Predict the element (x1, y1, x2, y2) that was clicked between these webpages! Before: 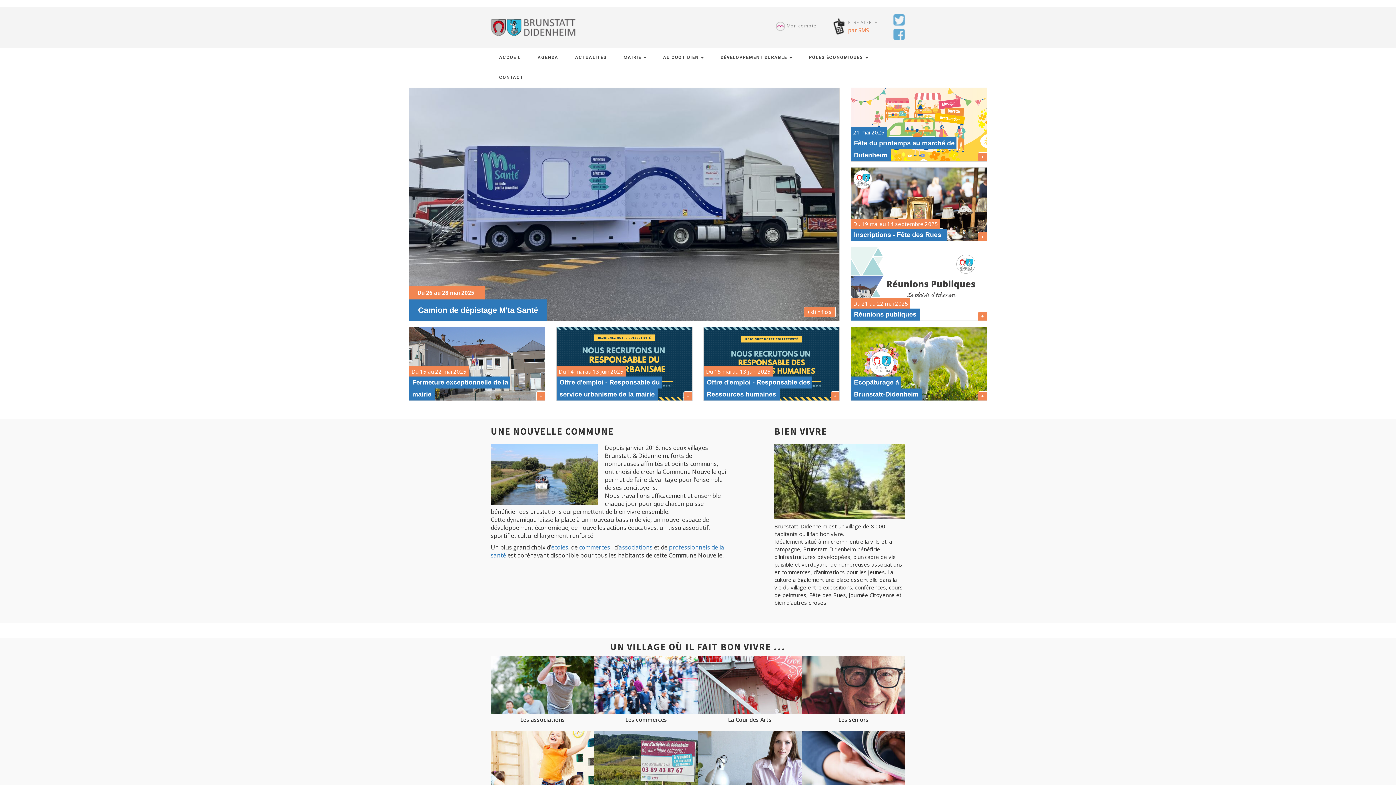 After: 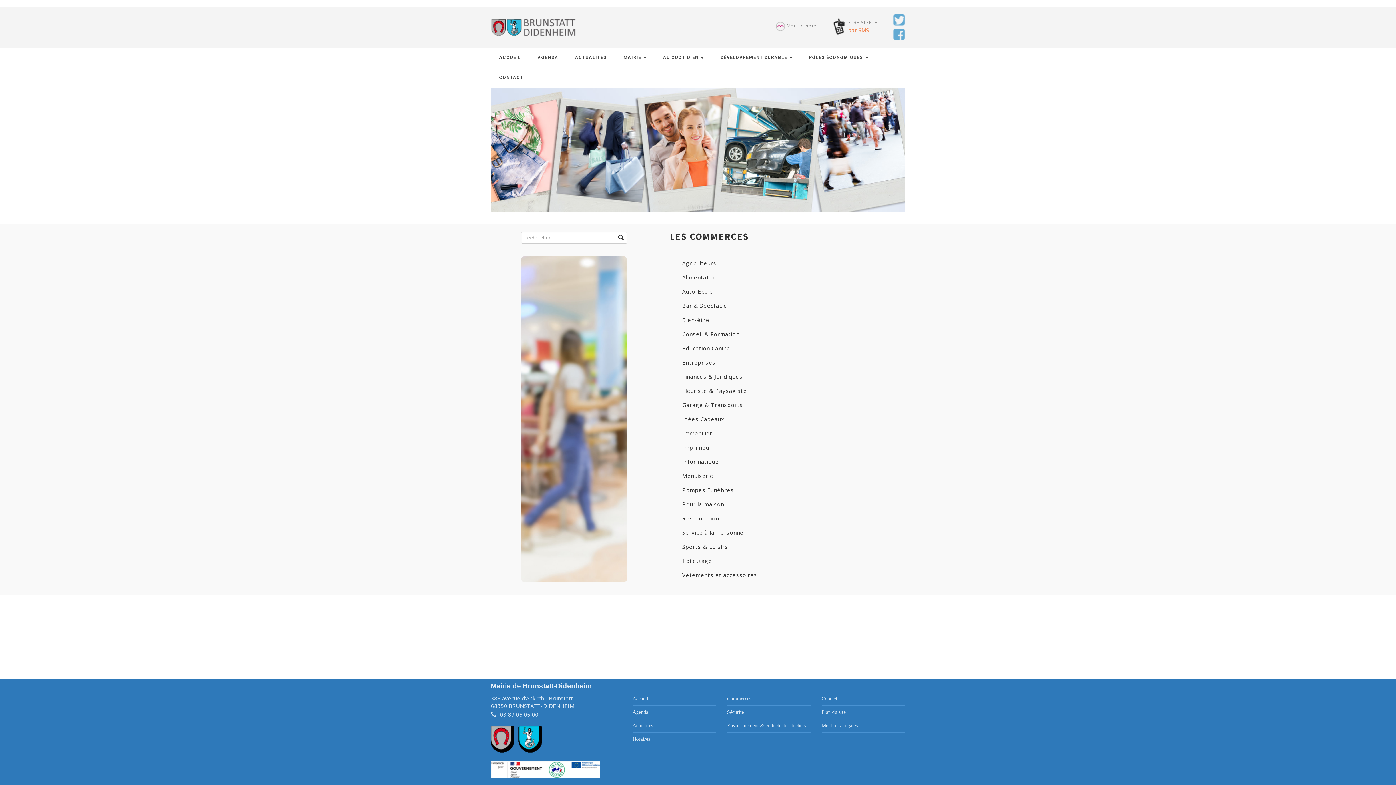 Action: label: commerces  bbox: (579, 543, 611, 551)